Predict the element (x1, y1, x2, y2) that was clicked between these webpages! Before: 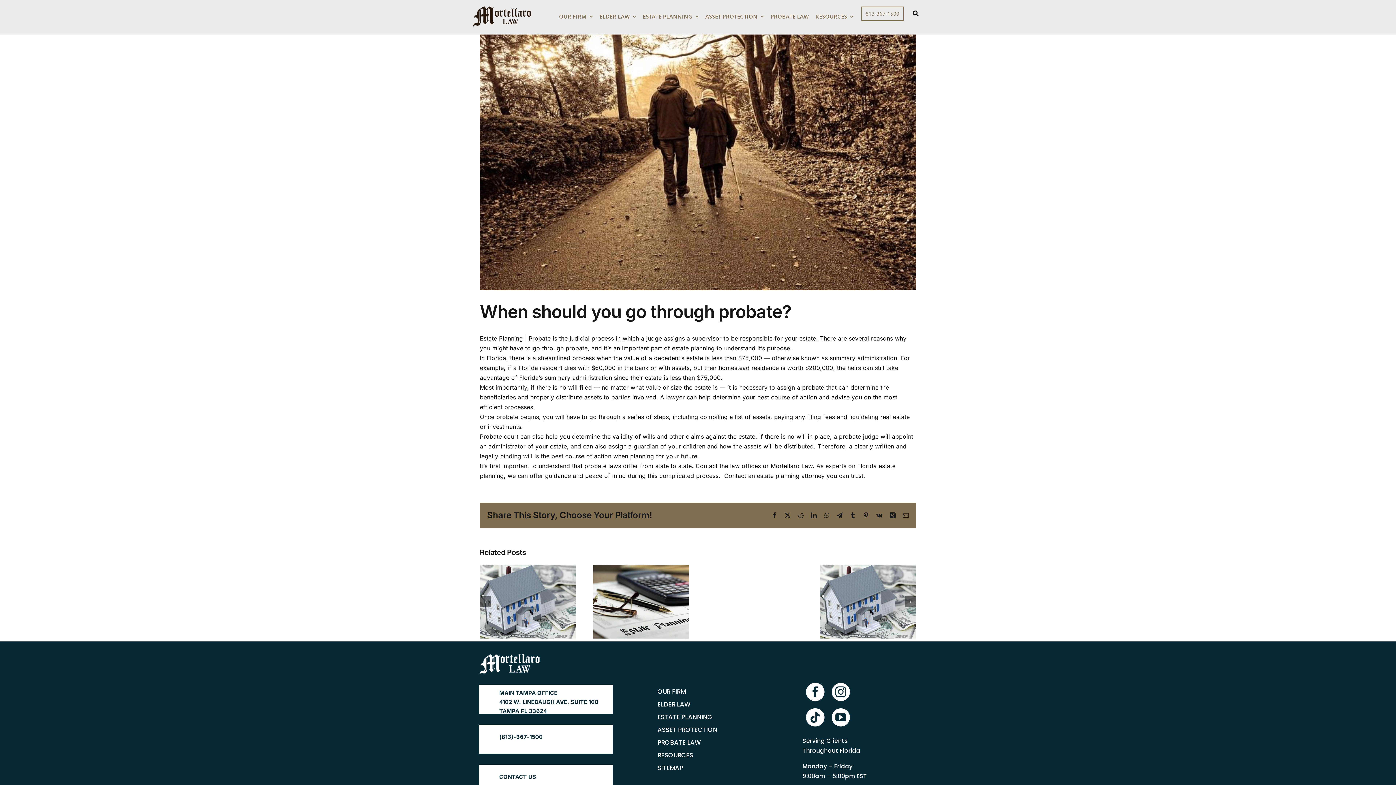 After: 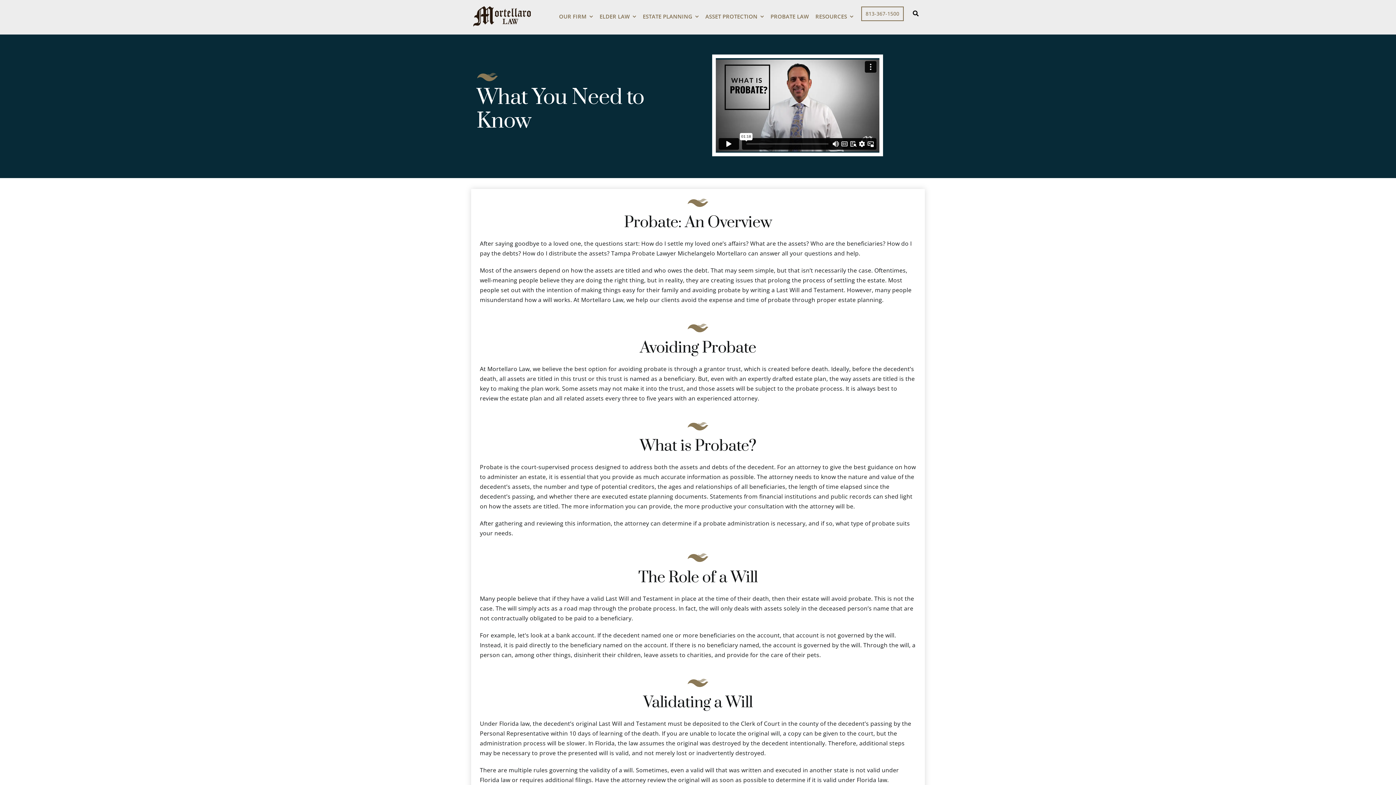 Action: bbox: (767, 11, 812, 20) label: PROBATE LAW